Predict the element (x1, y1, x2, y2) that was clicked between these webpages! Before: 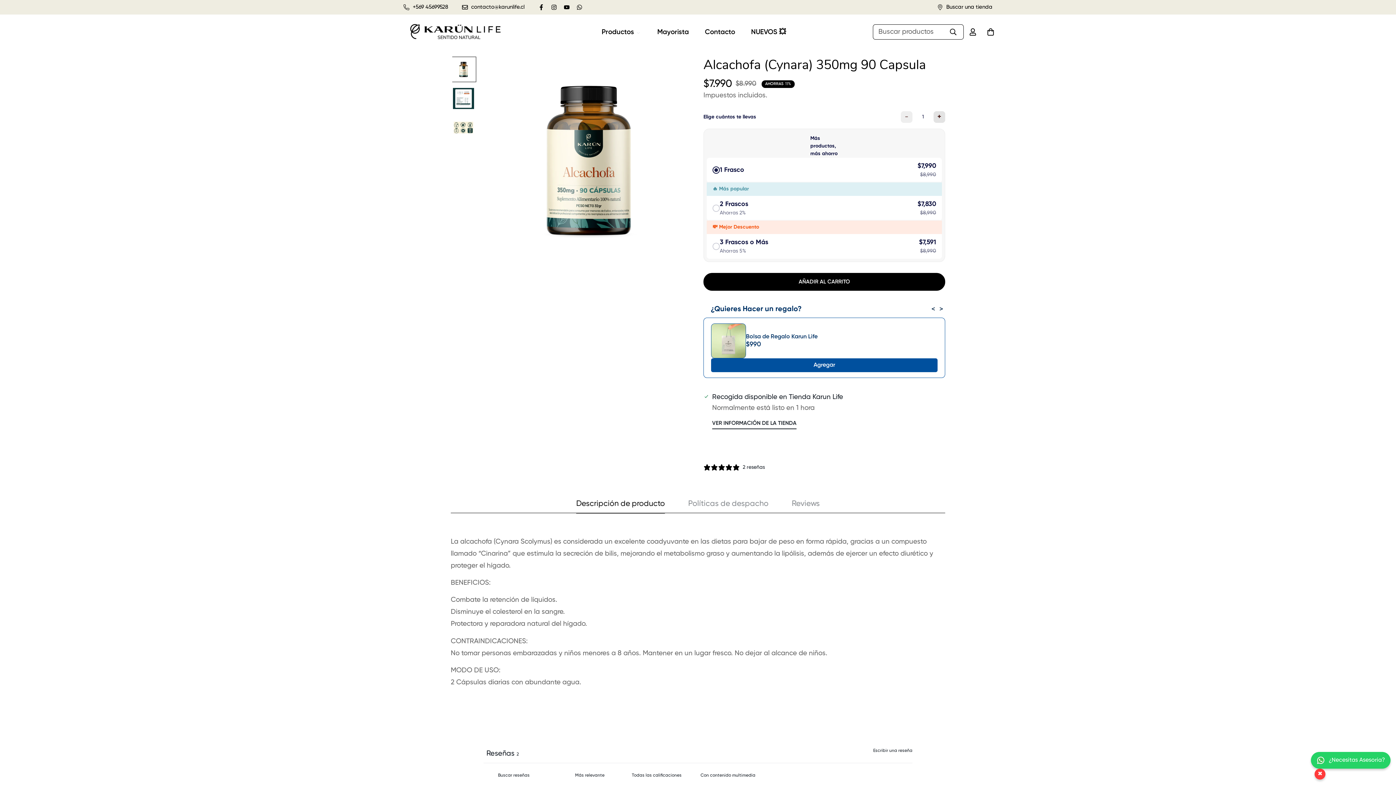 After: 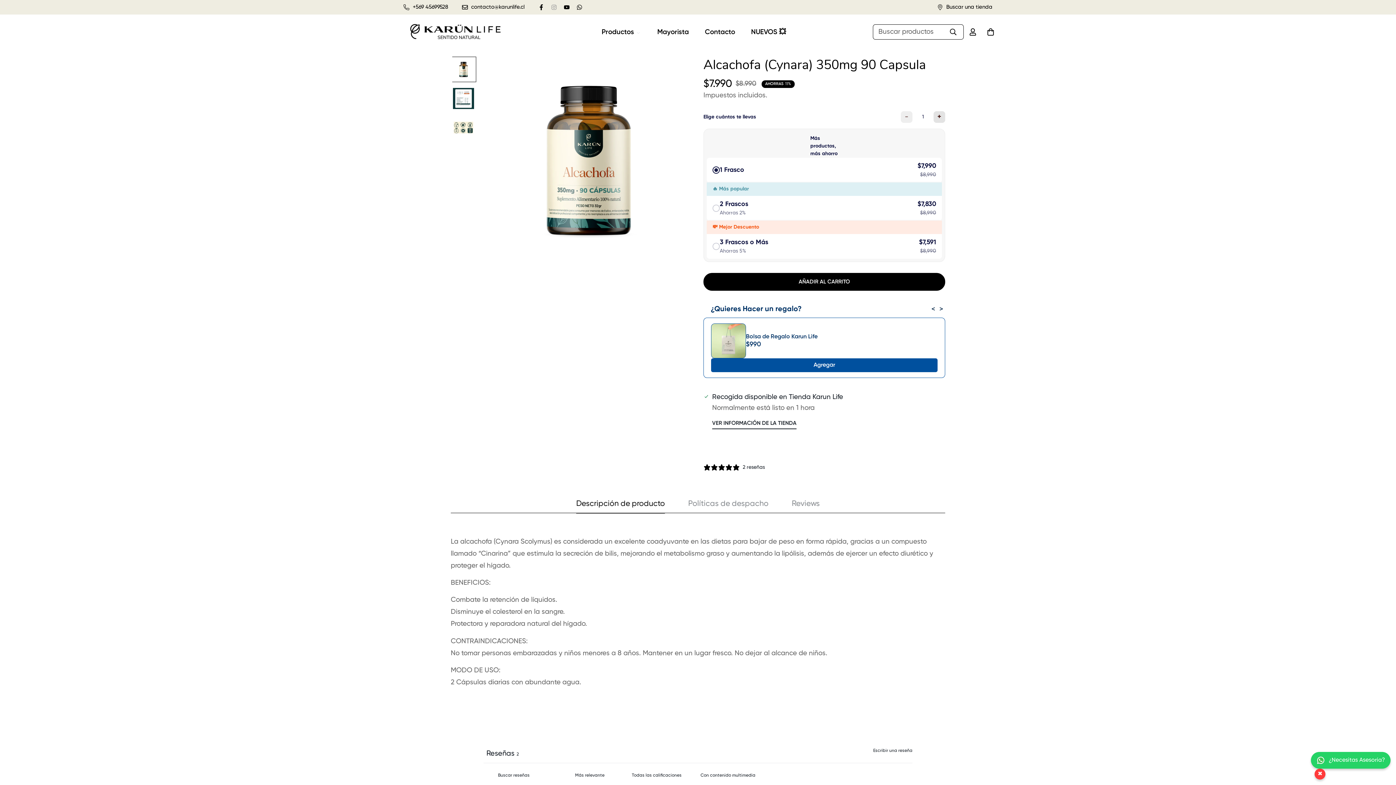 Action: bbox: (547, 4, 560, 10)